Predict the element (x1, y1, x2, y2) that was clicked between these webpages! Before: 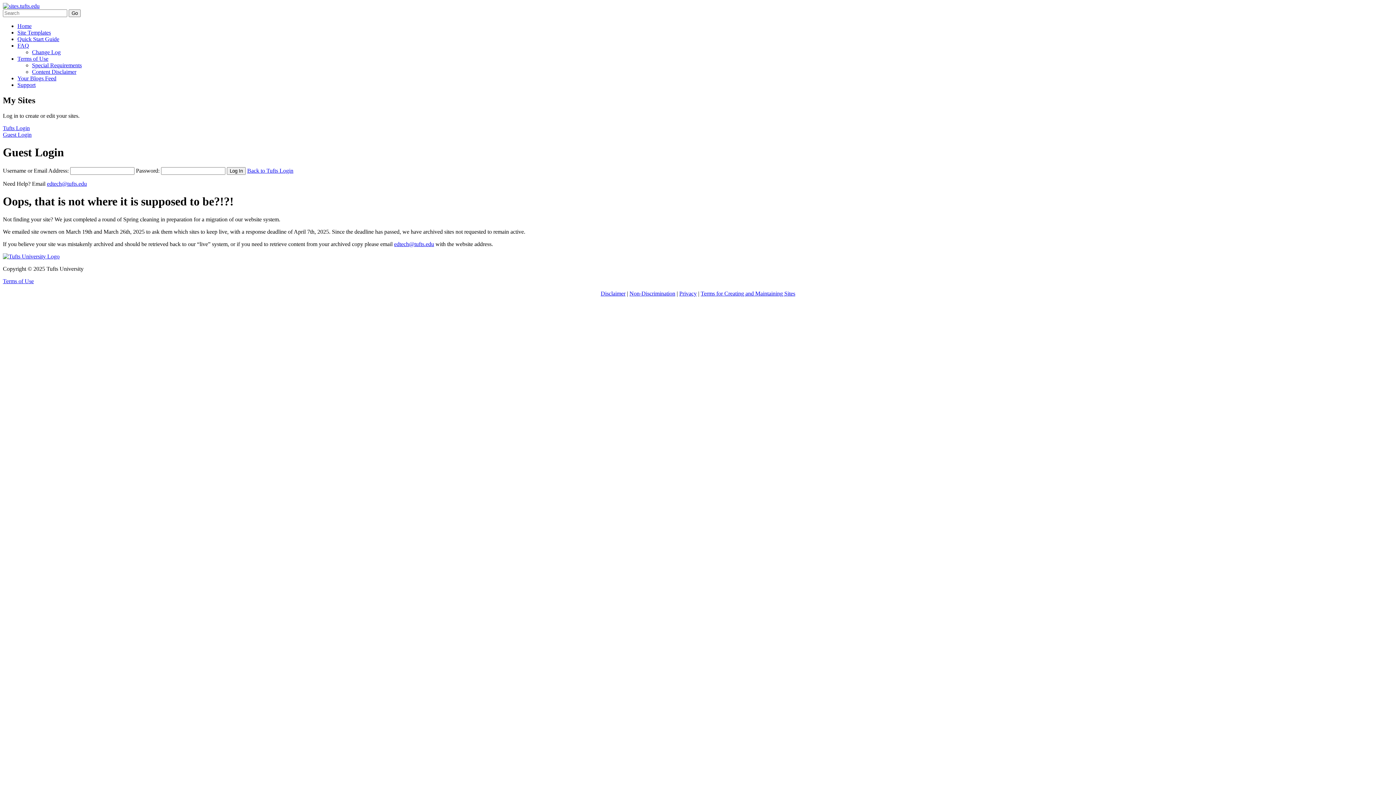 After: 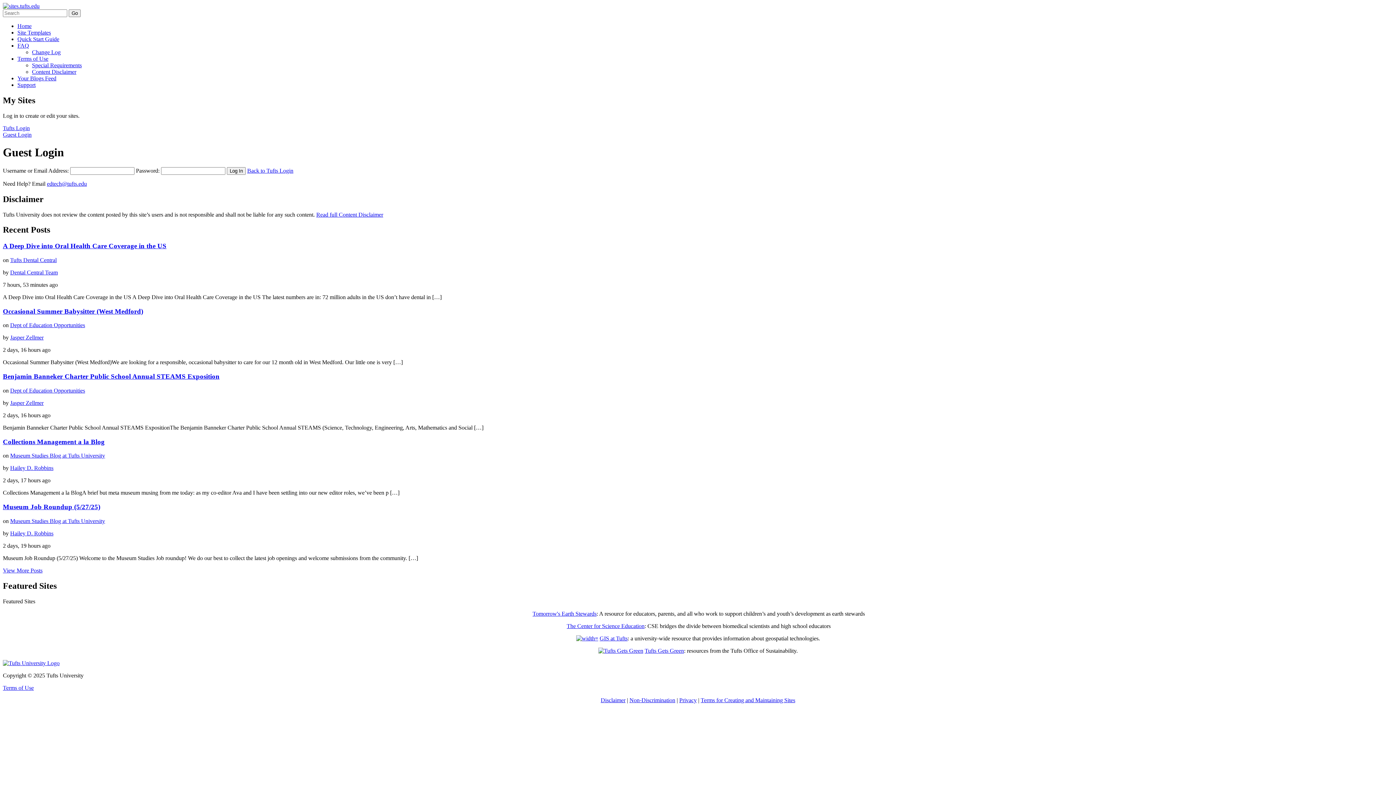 Action: bbox: (17, 22, 31, 29) label: Home